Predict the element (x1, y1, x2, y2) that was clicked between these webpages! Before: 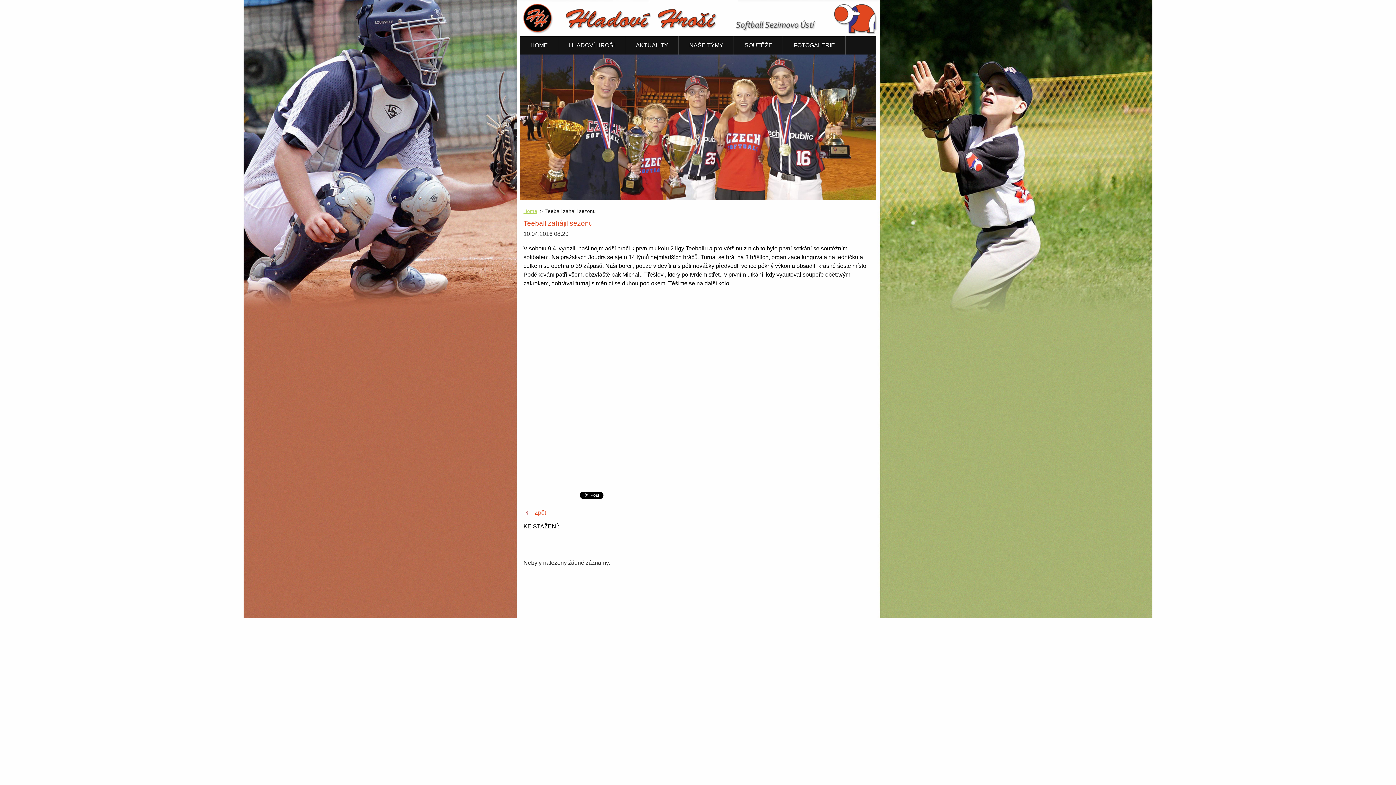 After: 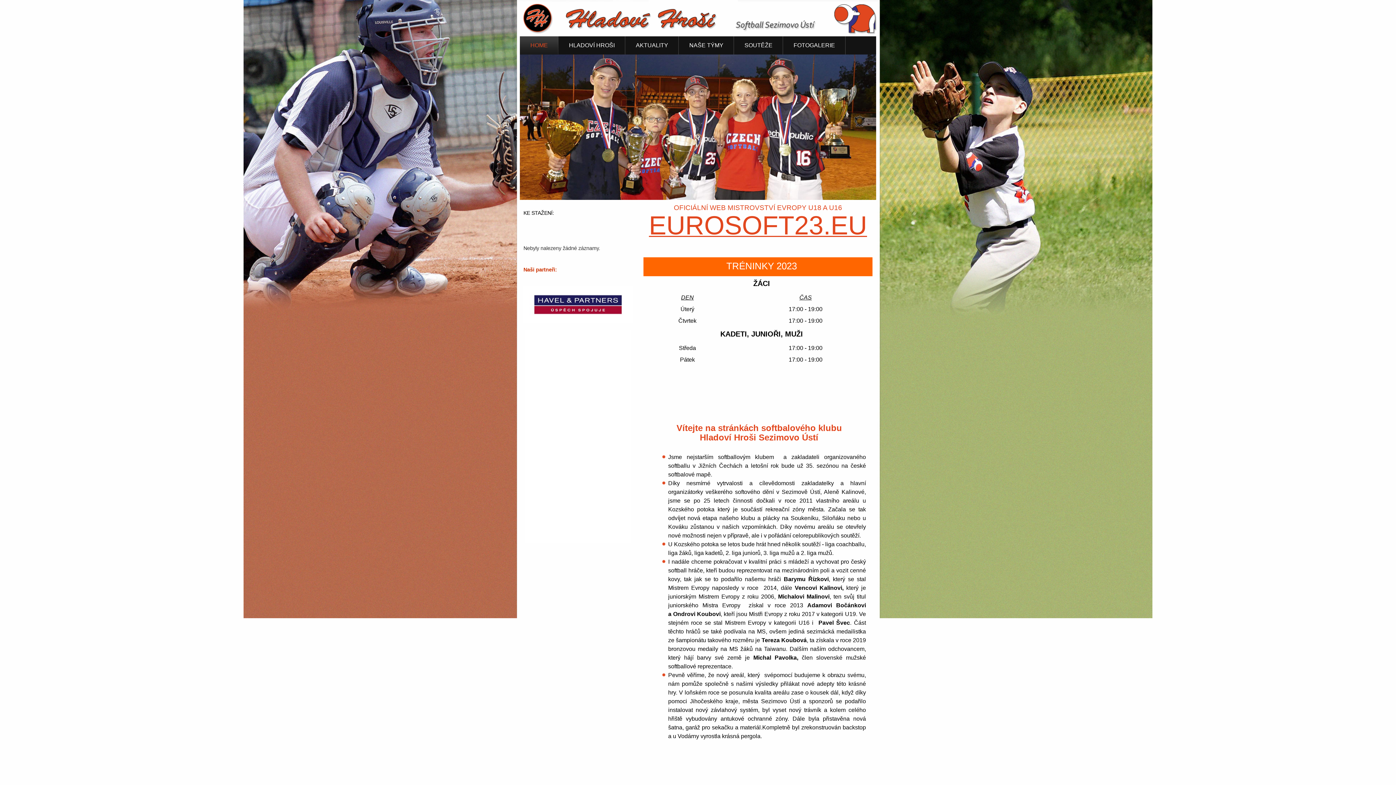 Action: bbox: (523, 27, 880, 38)